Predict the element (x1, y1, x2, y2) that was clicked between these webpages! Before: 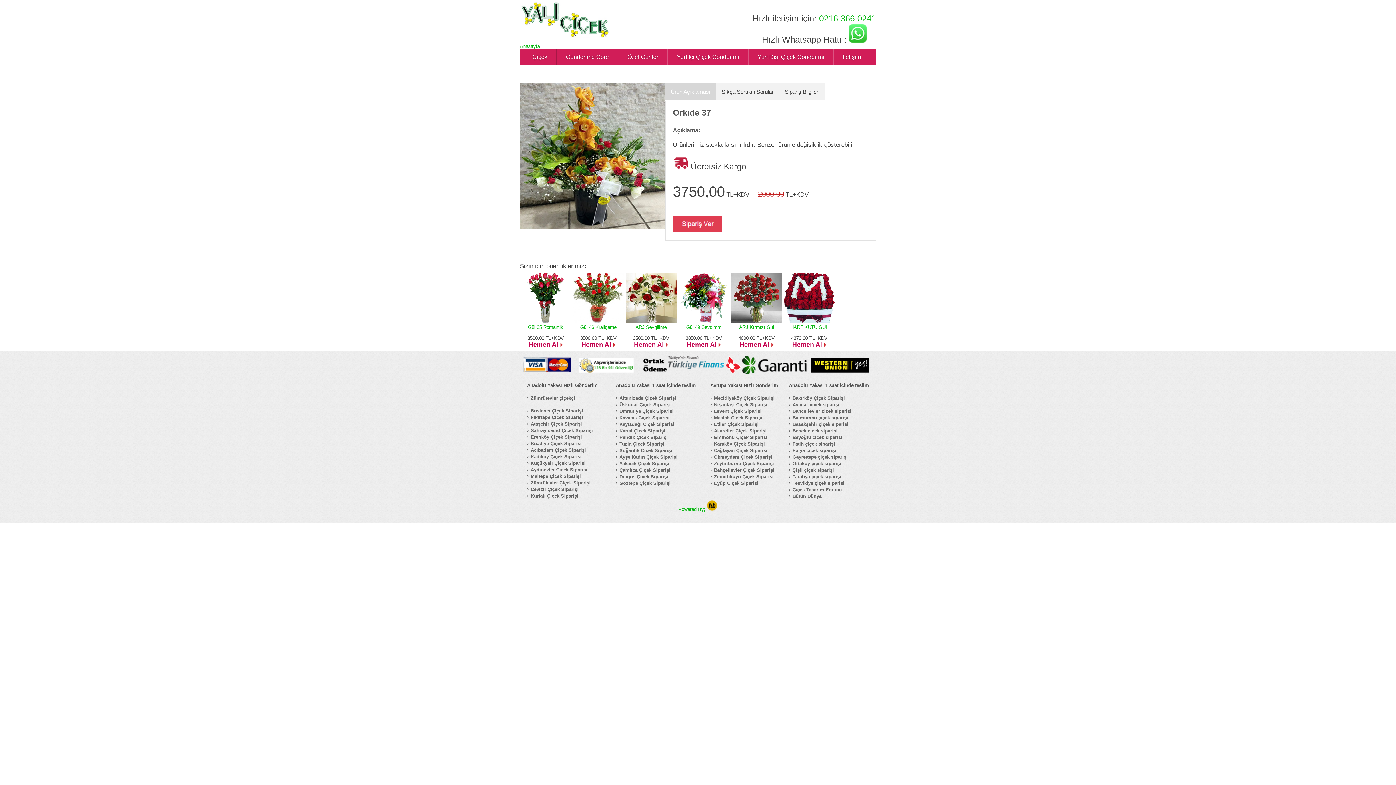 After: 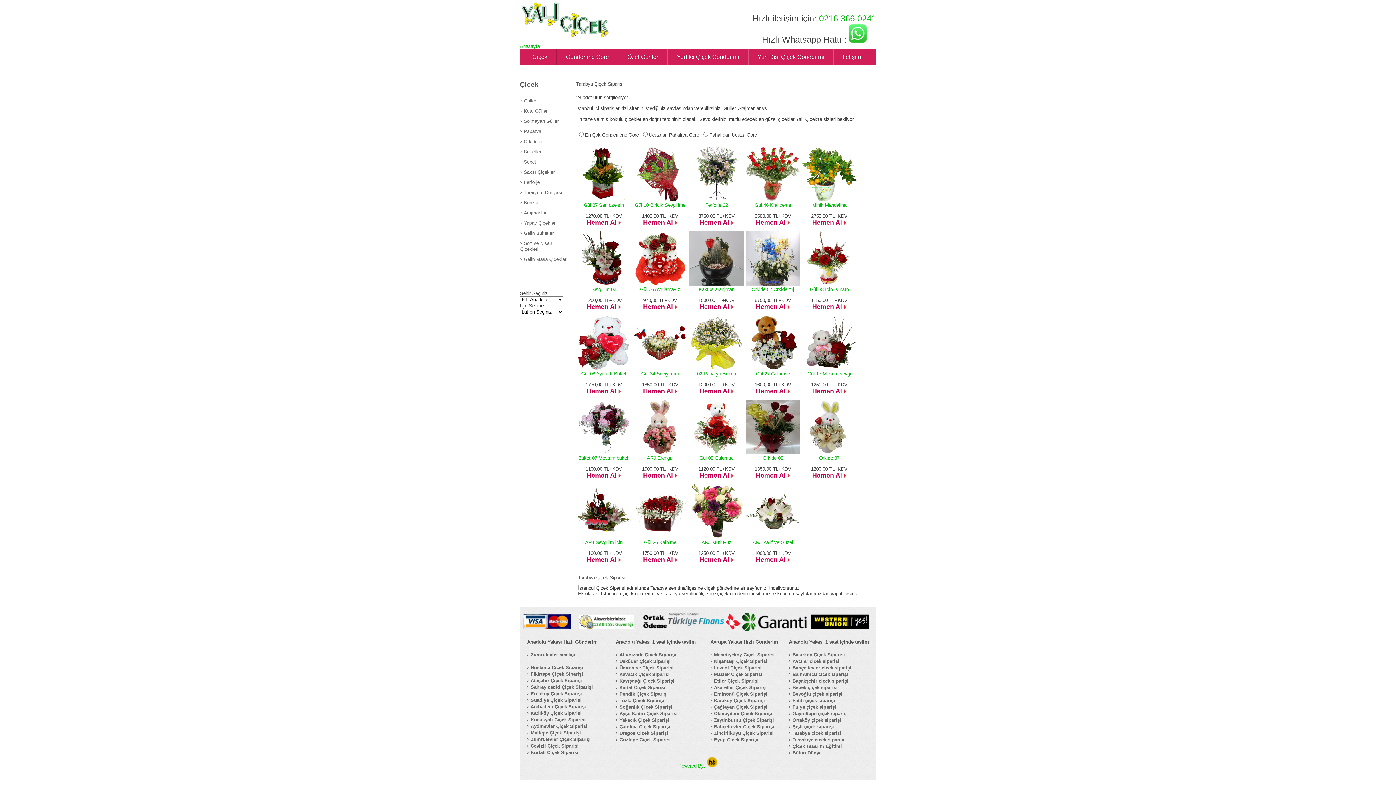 Action: label: Tarabya çiçek siparişi bbox: (789, 474, 869, 480)